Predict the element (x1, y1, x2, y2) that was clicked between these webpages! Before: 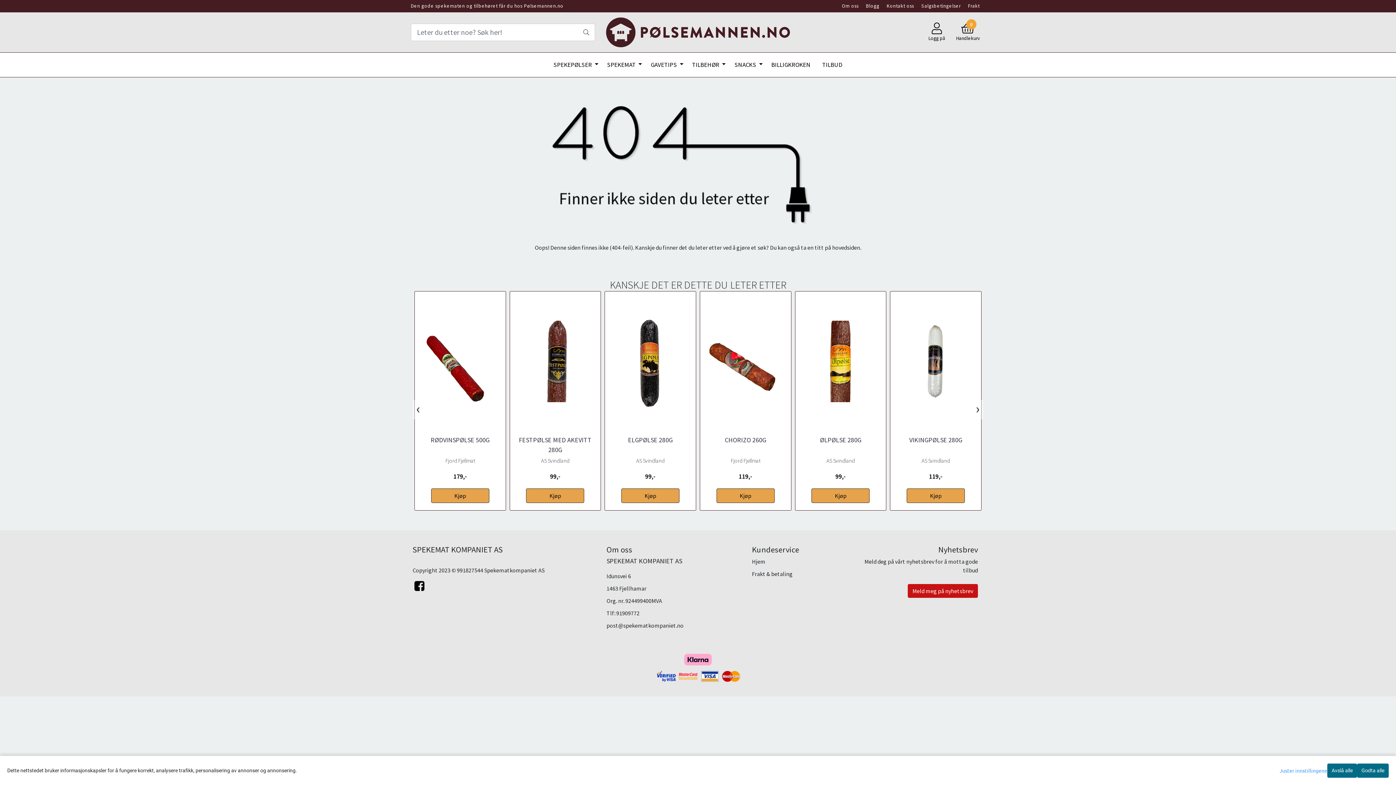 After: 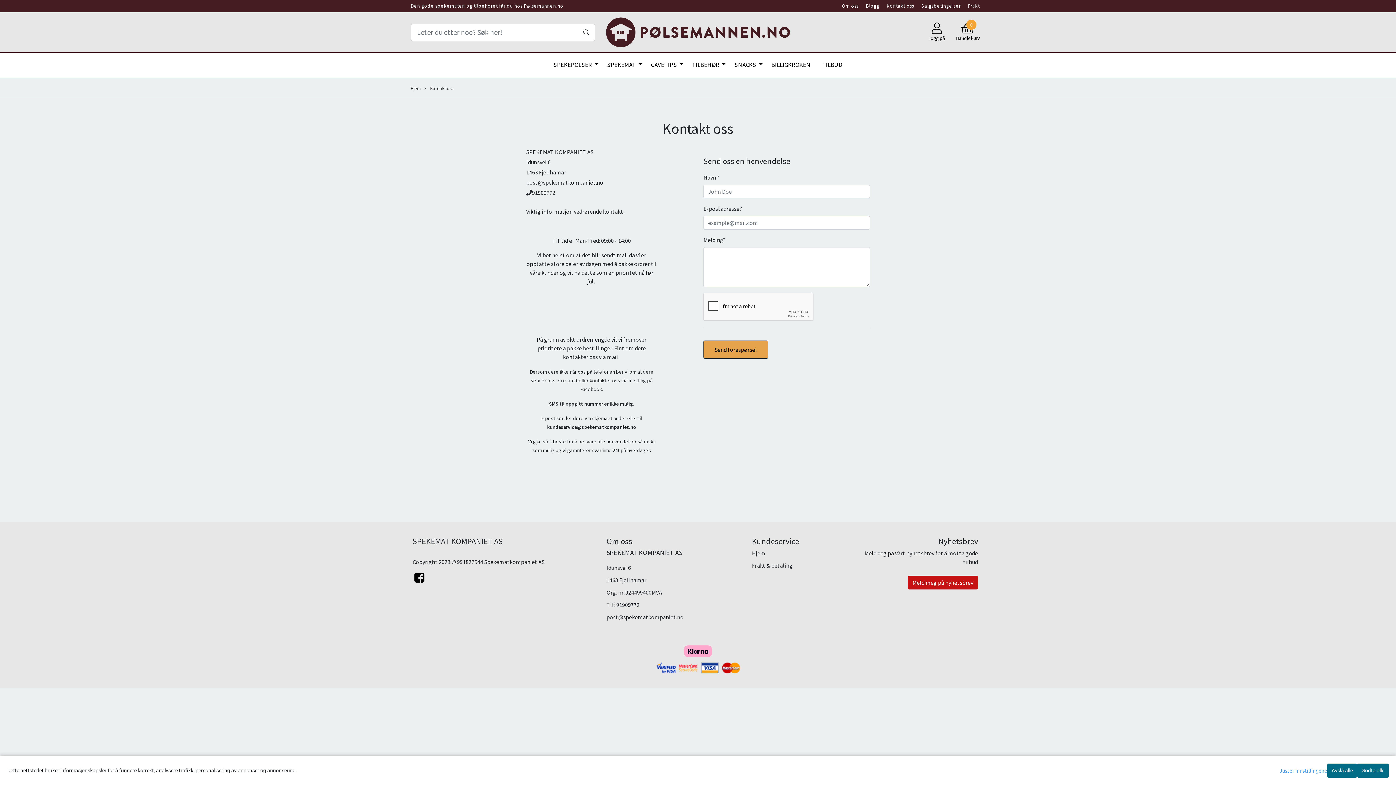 Action: bbox: (886, 2, 914, 9) label: Kontakt oss